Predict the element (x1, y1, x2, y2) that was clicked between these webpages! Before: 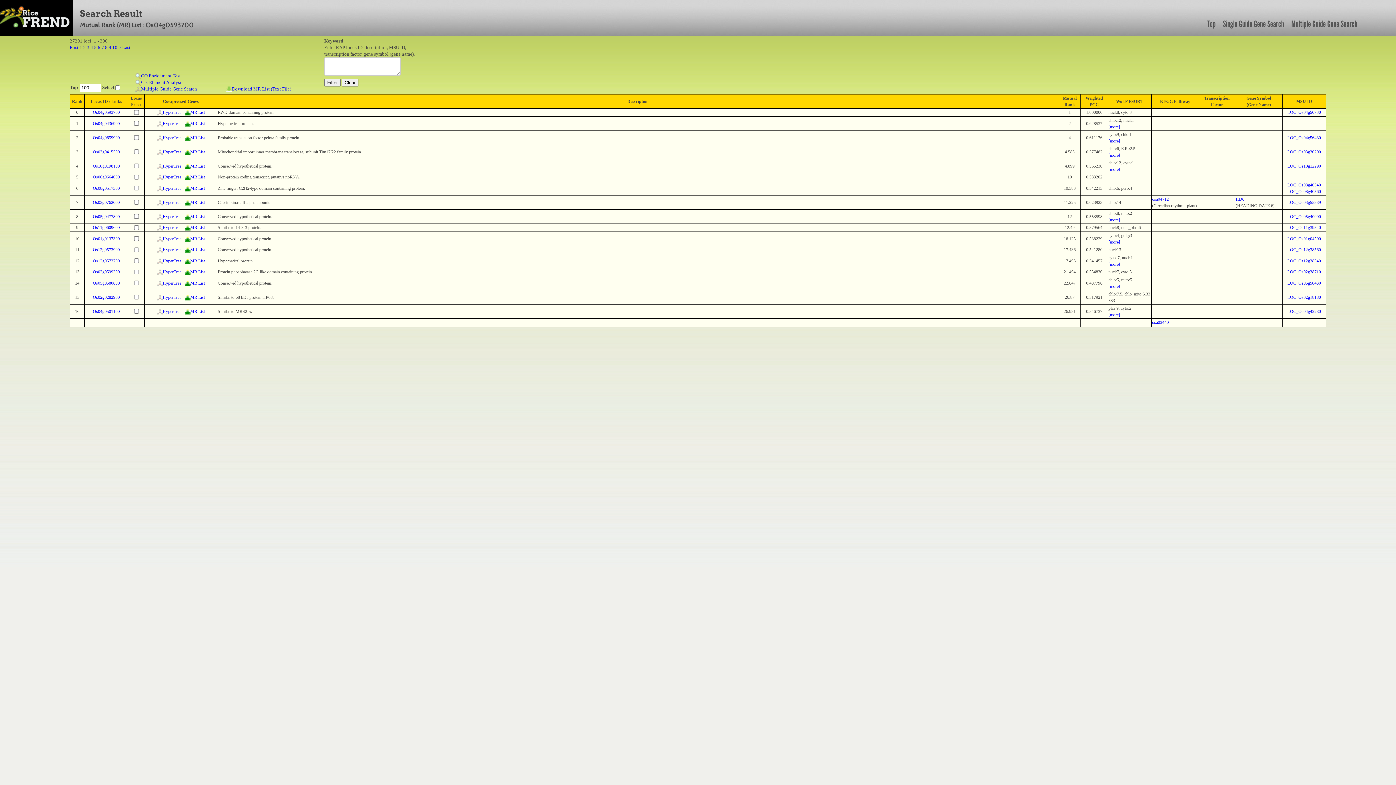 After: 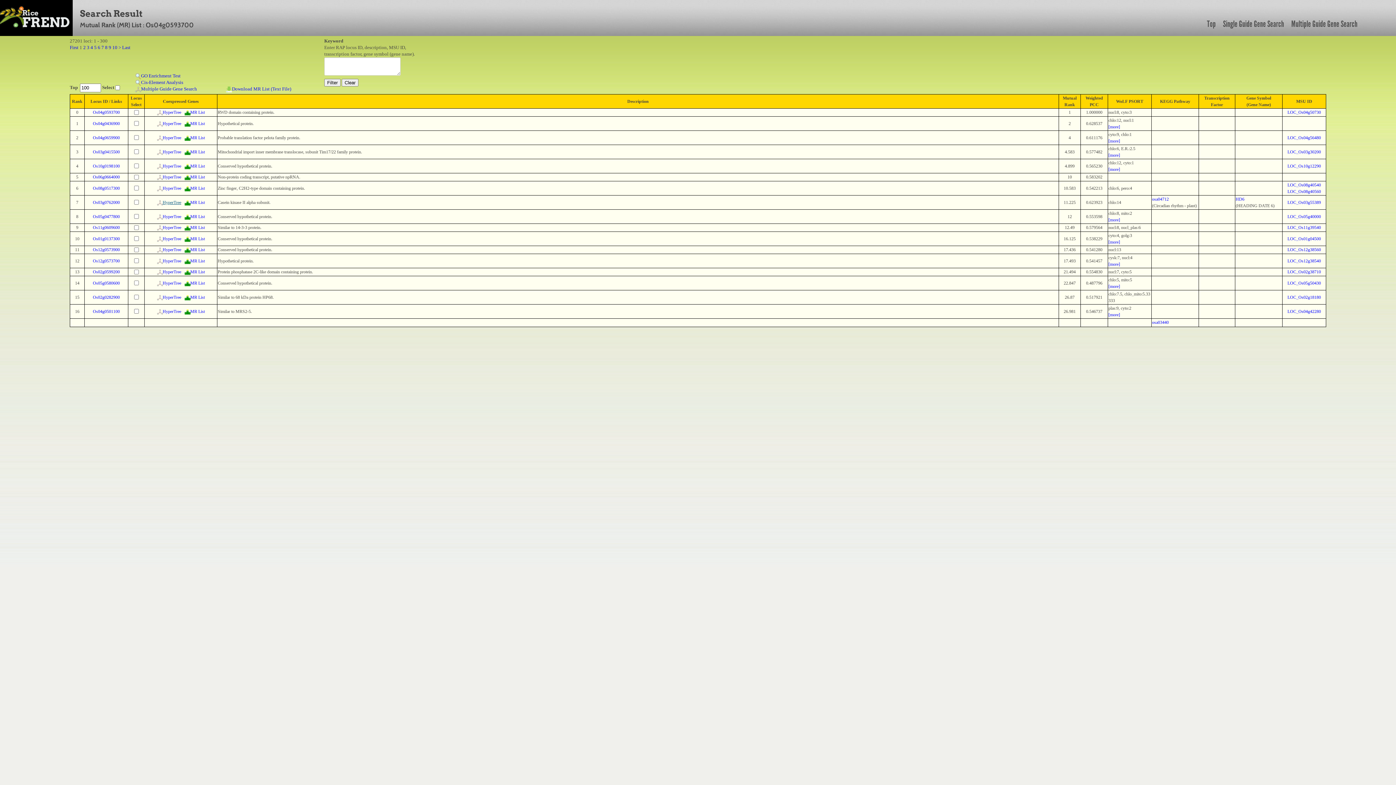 Action: bbox: (156, 199, 181, 204) label: HyperTree